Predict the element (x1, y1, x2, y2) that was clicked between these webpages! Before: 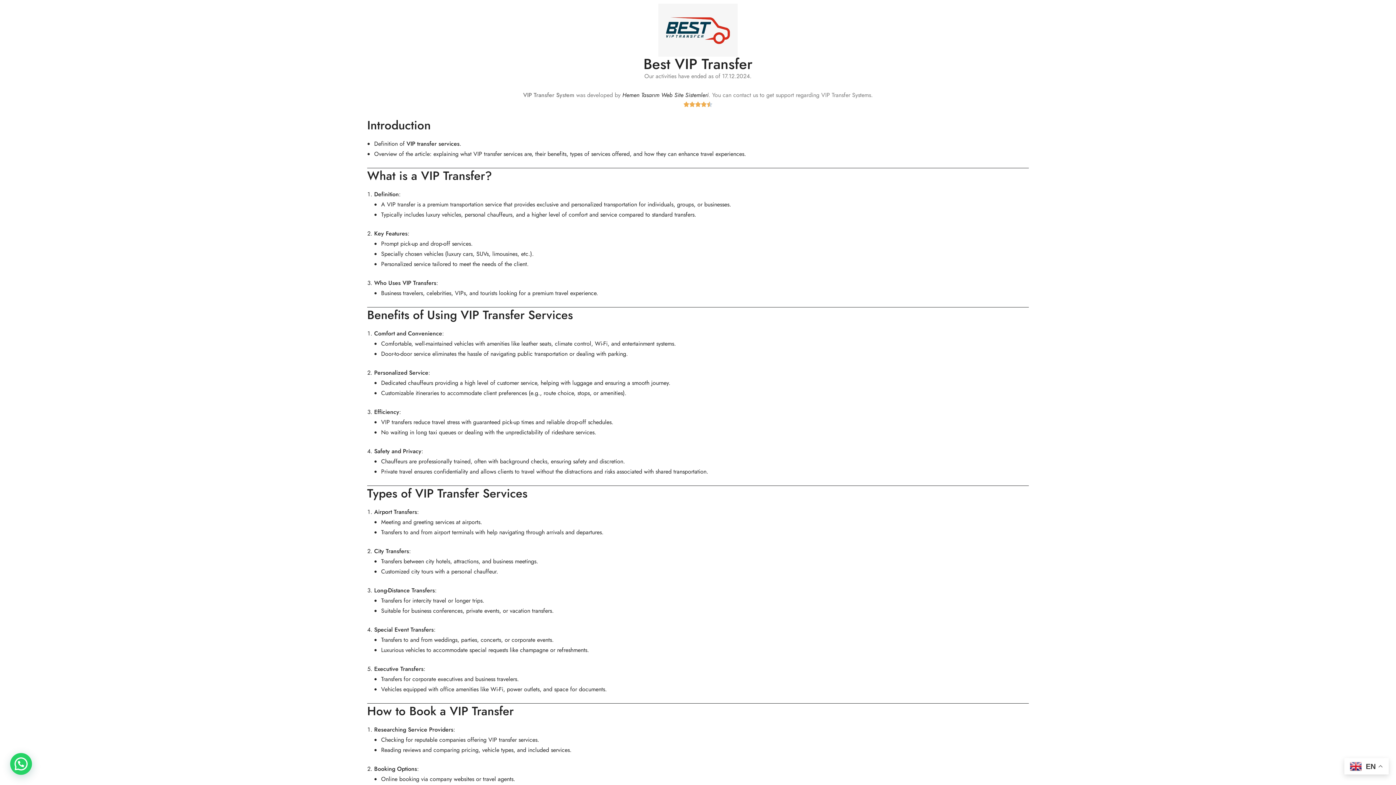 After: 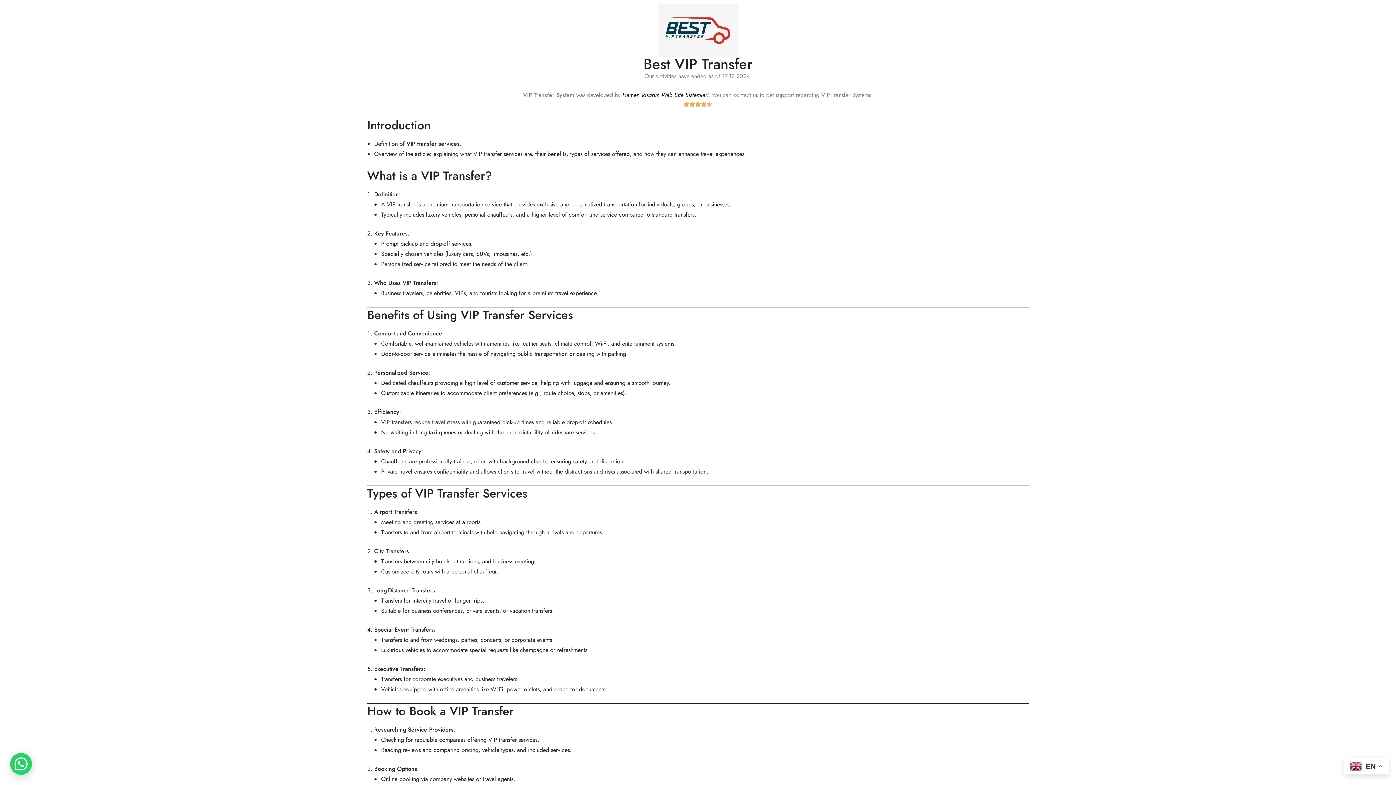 Action: label: Hemen Tasarım Web Site Sistemleri bbox: (622, 90, 708, 99)